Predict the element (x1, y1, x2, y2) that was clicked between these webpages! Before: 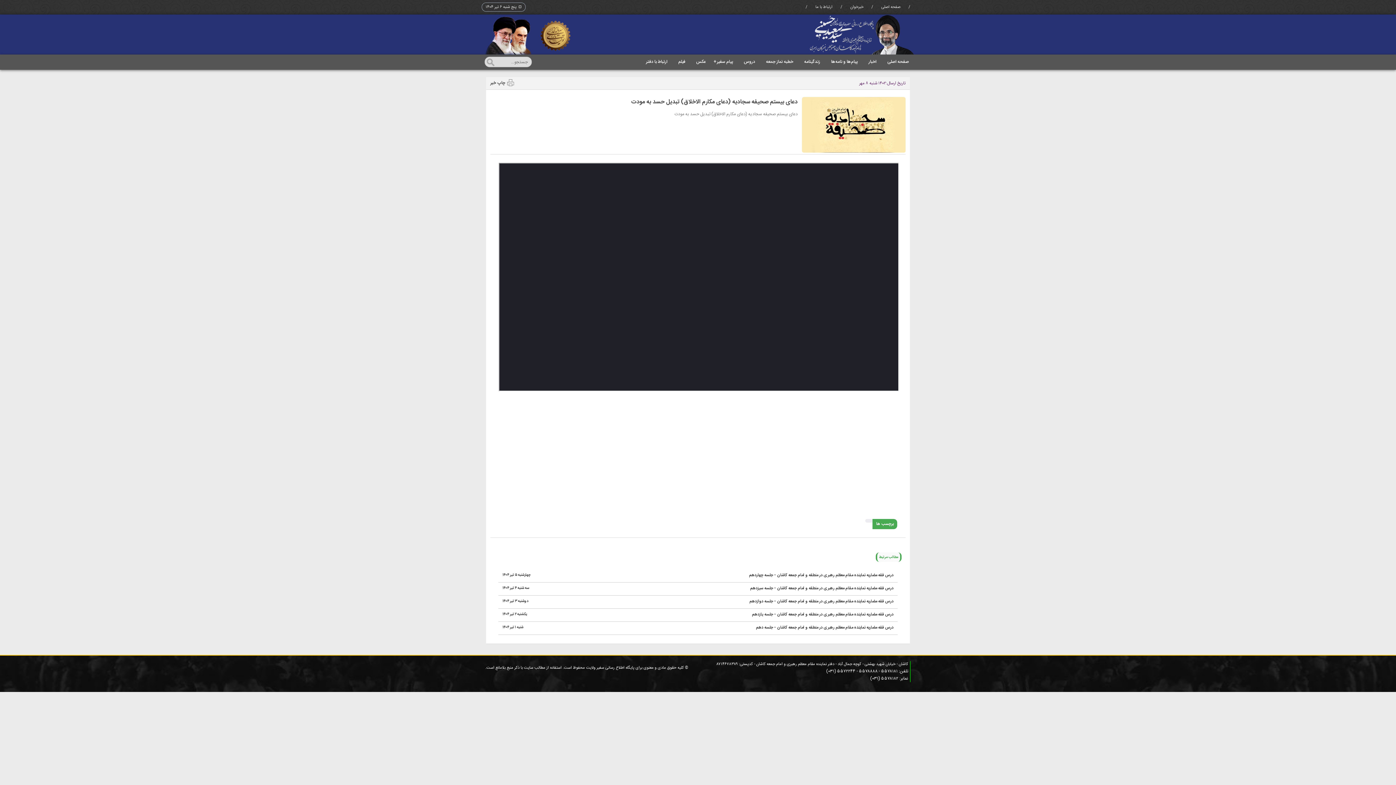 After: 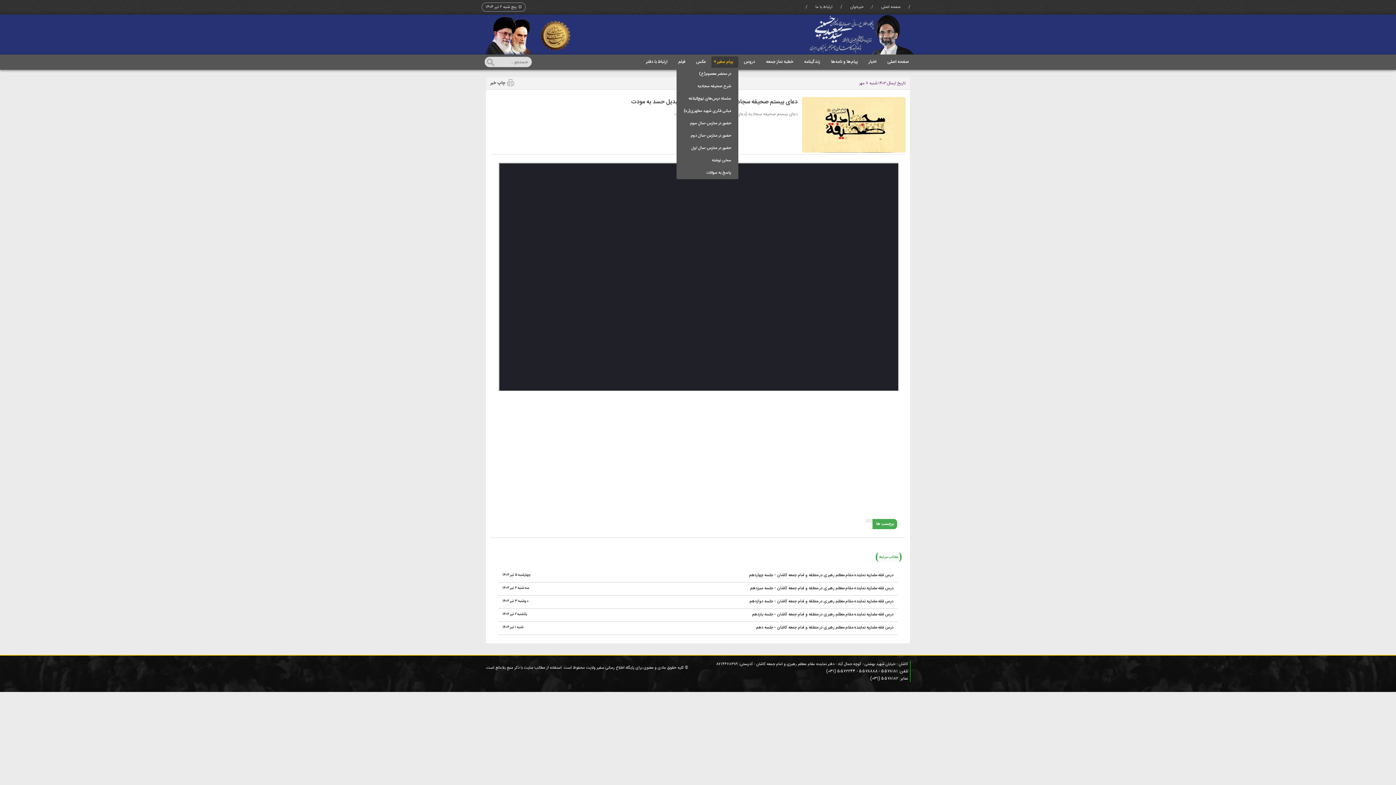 Action: label: پیام سفیر
+ bbox: (711, 56, 738, 68)